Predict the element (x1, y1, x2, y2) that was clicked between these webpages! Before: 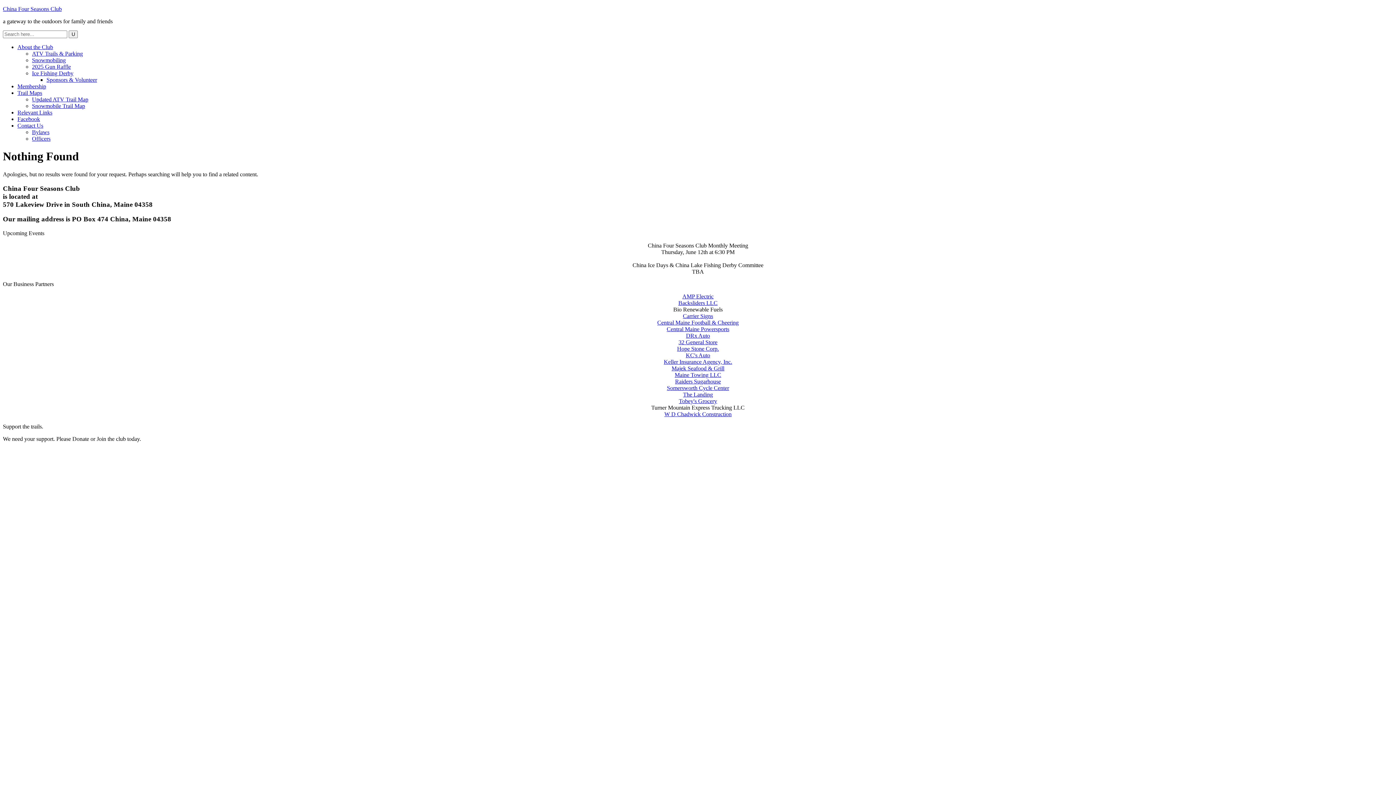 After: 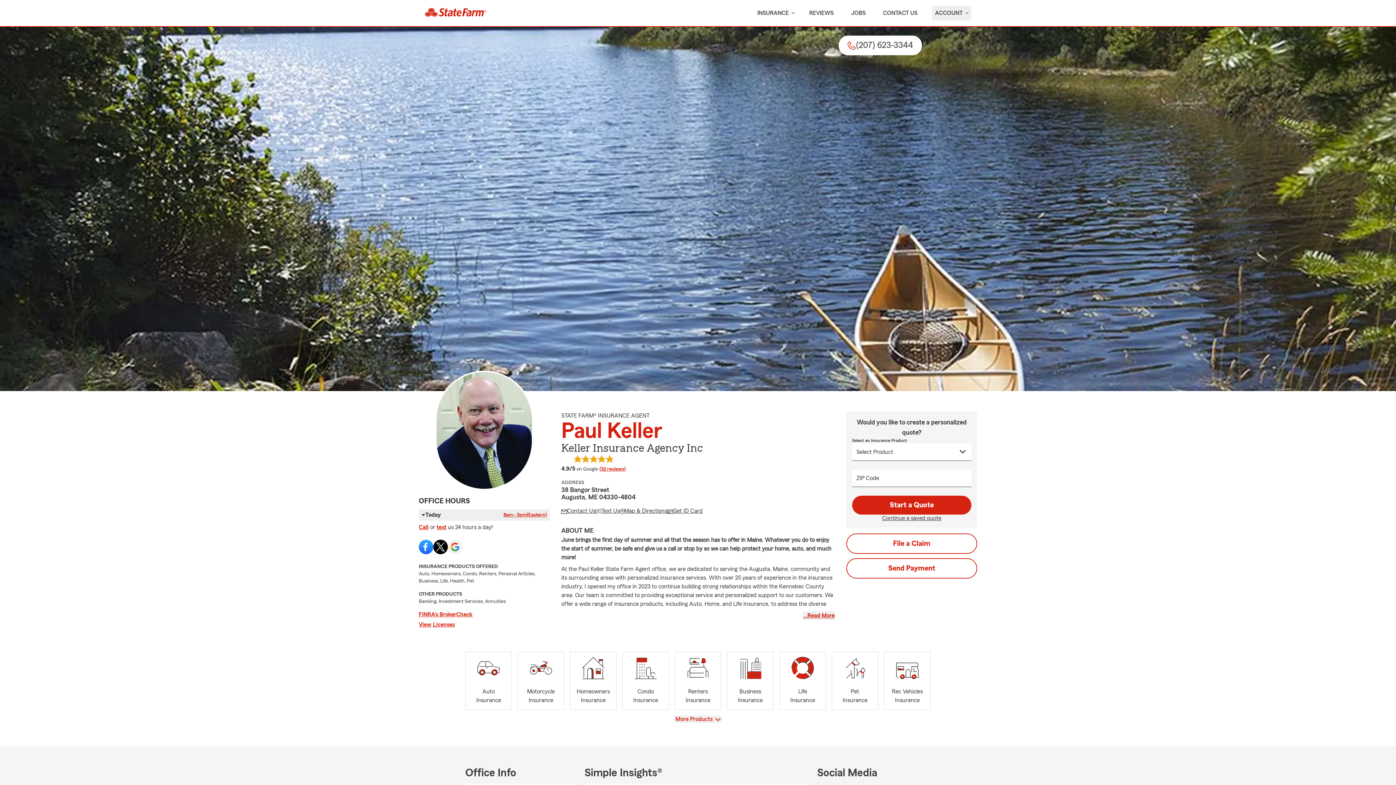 Action: label: Keller Insurance Agency, Inc. bbox: (664, 358, 732, 365)